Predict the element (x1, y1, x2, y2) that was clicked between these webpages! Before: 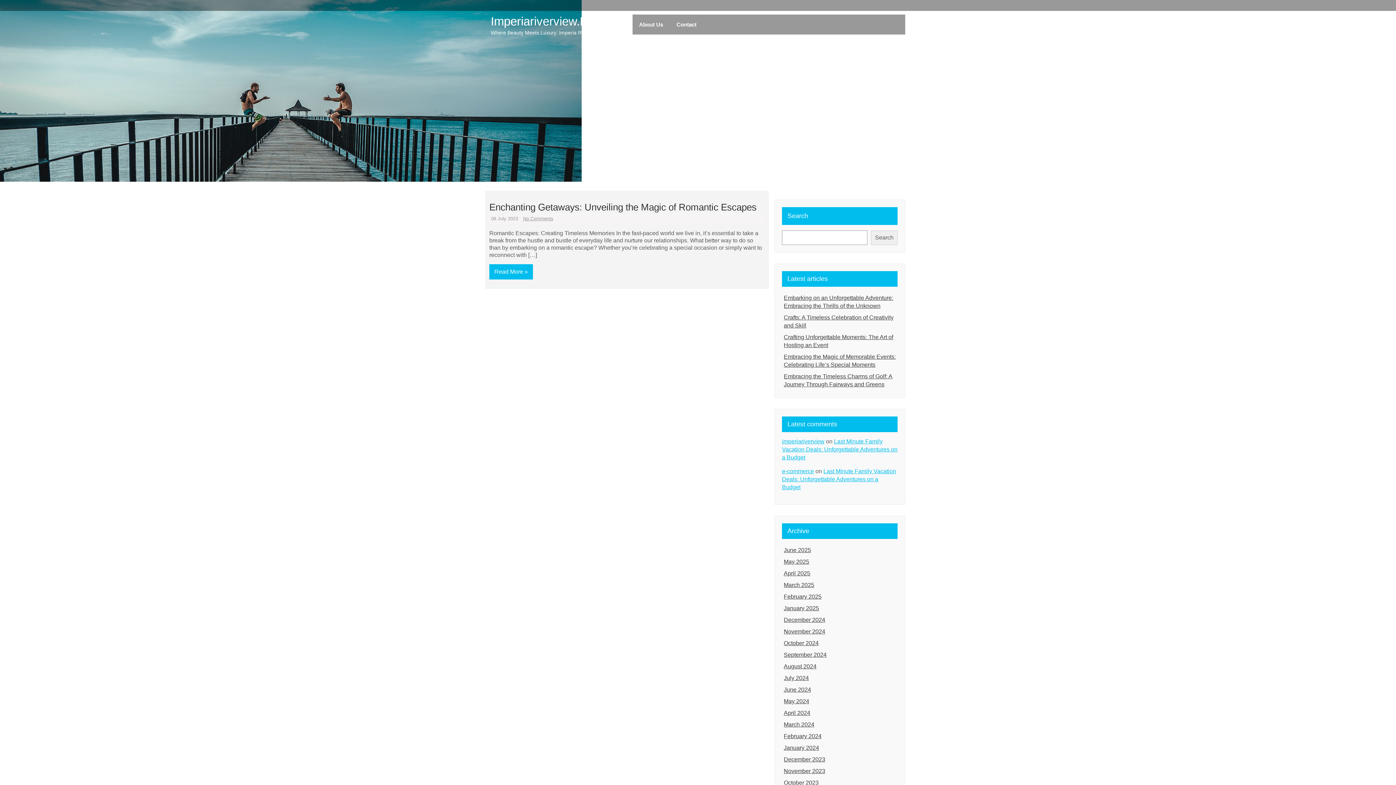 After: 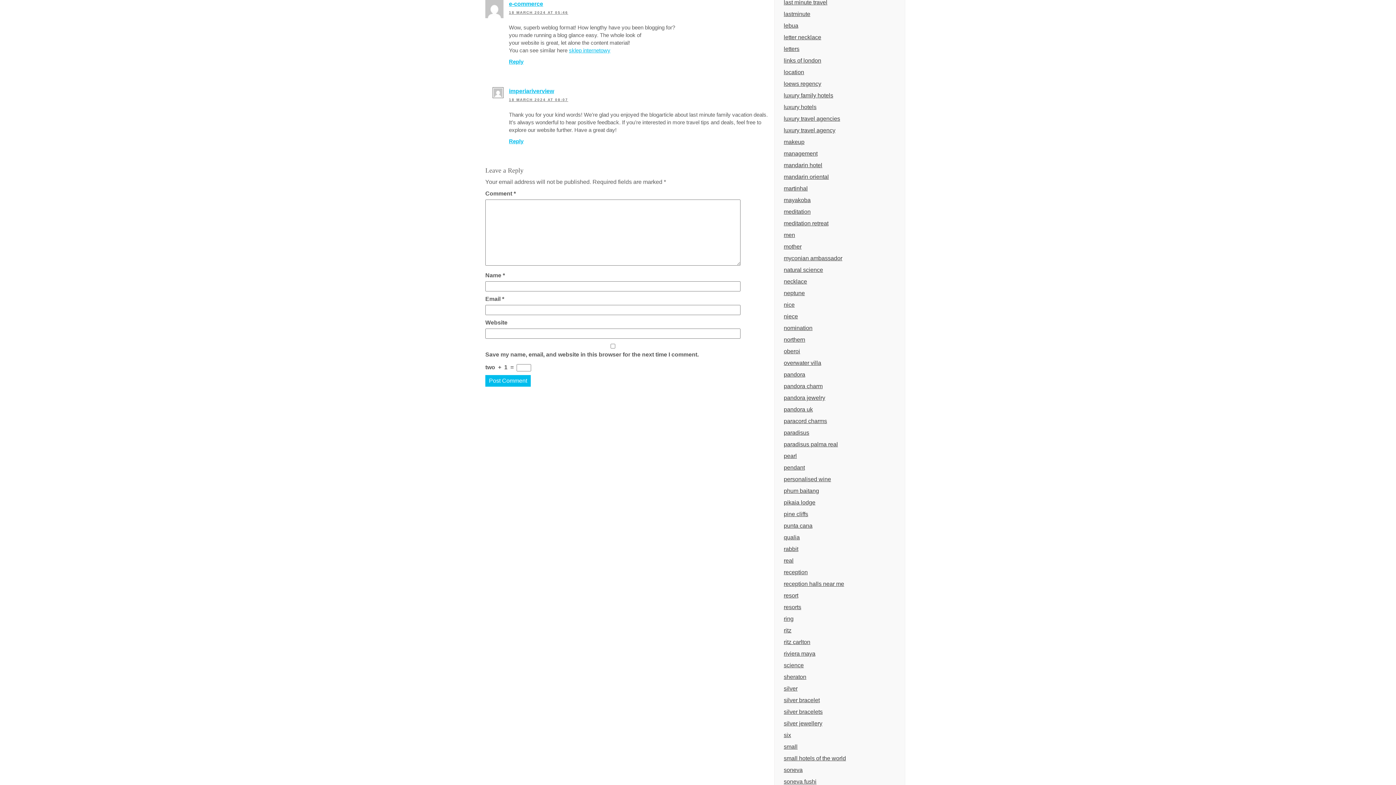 Action: bbox: (782, 468, 896, 490) label: Last Minute Family Vacation Deals: Unforgettable Adventures on a Budget